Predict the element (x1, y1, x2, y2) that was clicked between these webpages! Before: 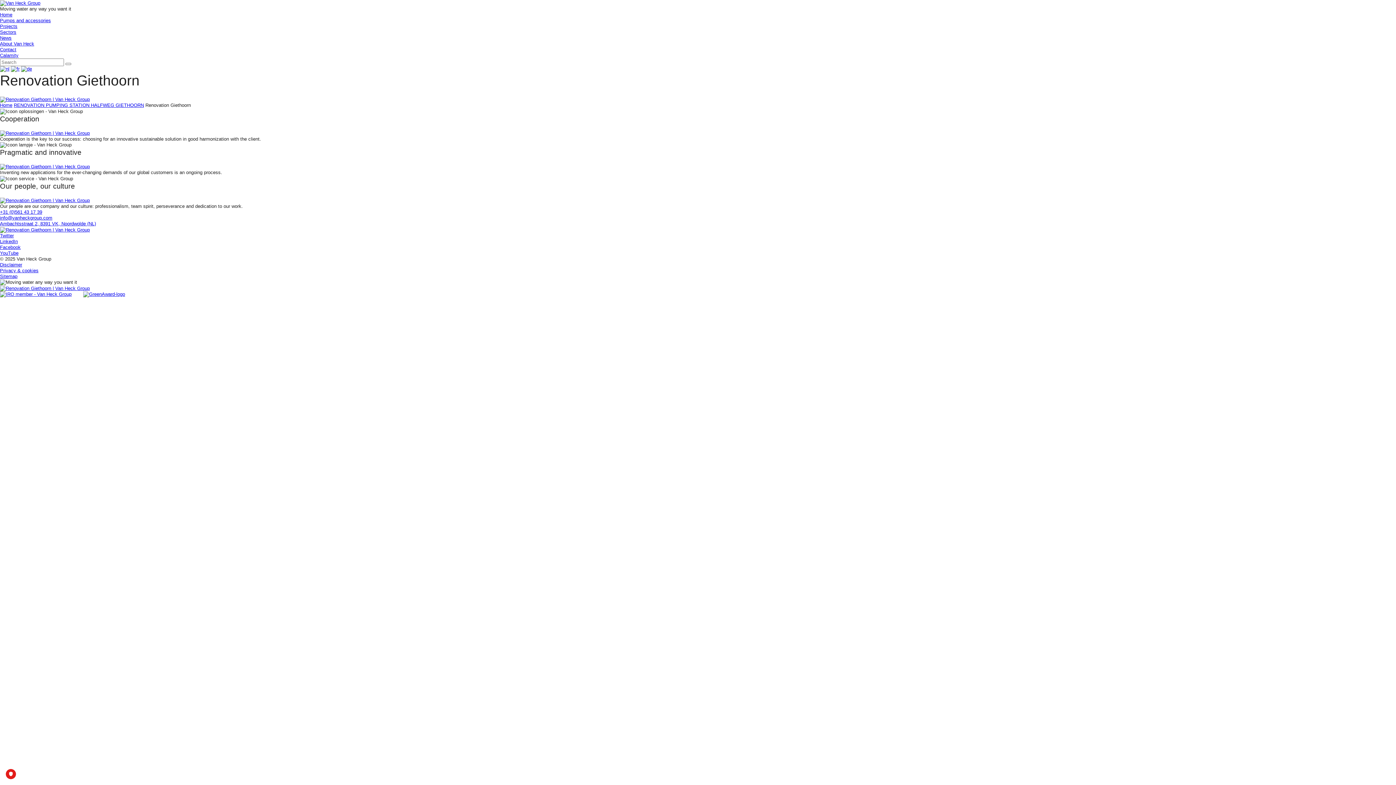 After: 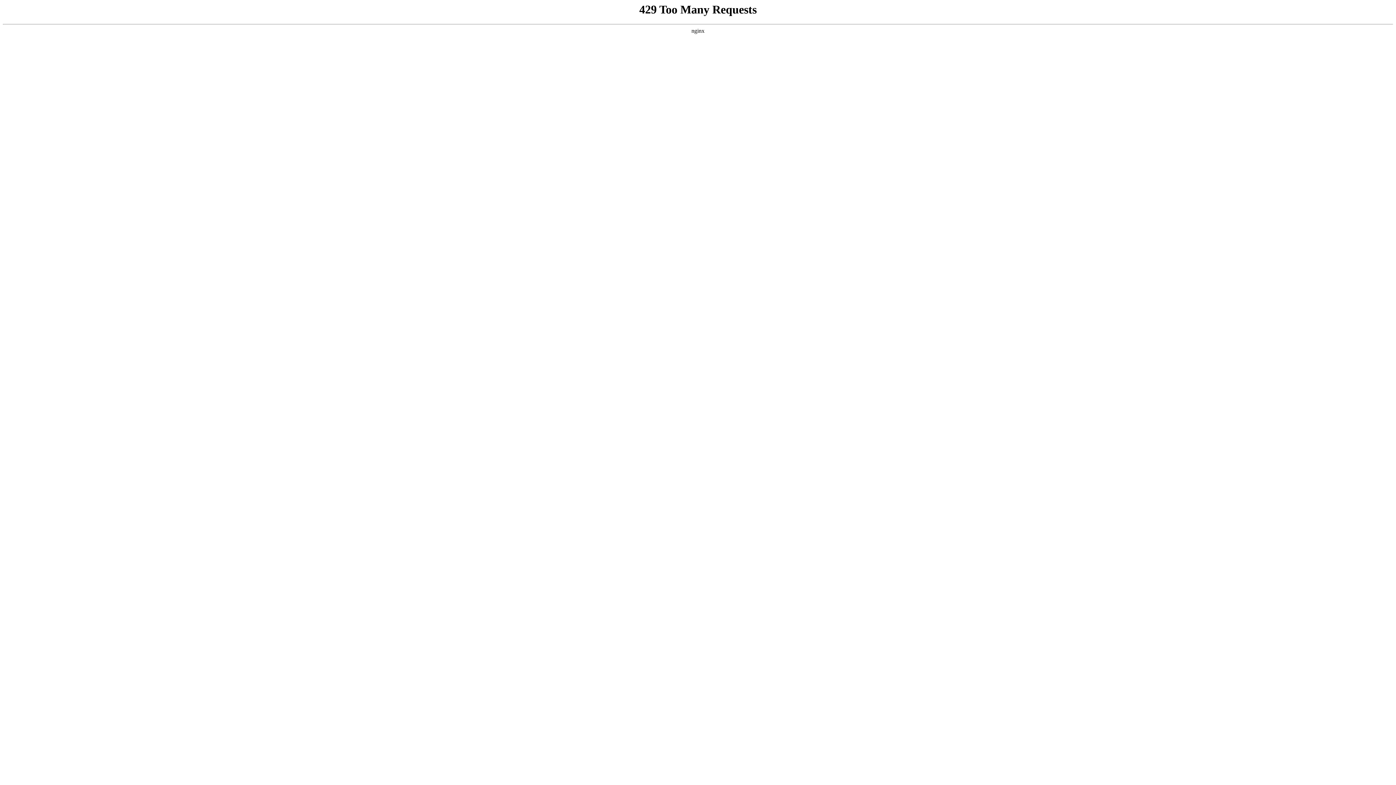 Action: label: Sectors bbox: (0, 29, 16, 34)